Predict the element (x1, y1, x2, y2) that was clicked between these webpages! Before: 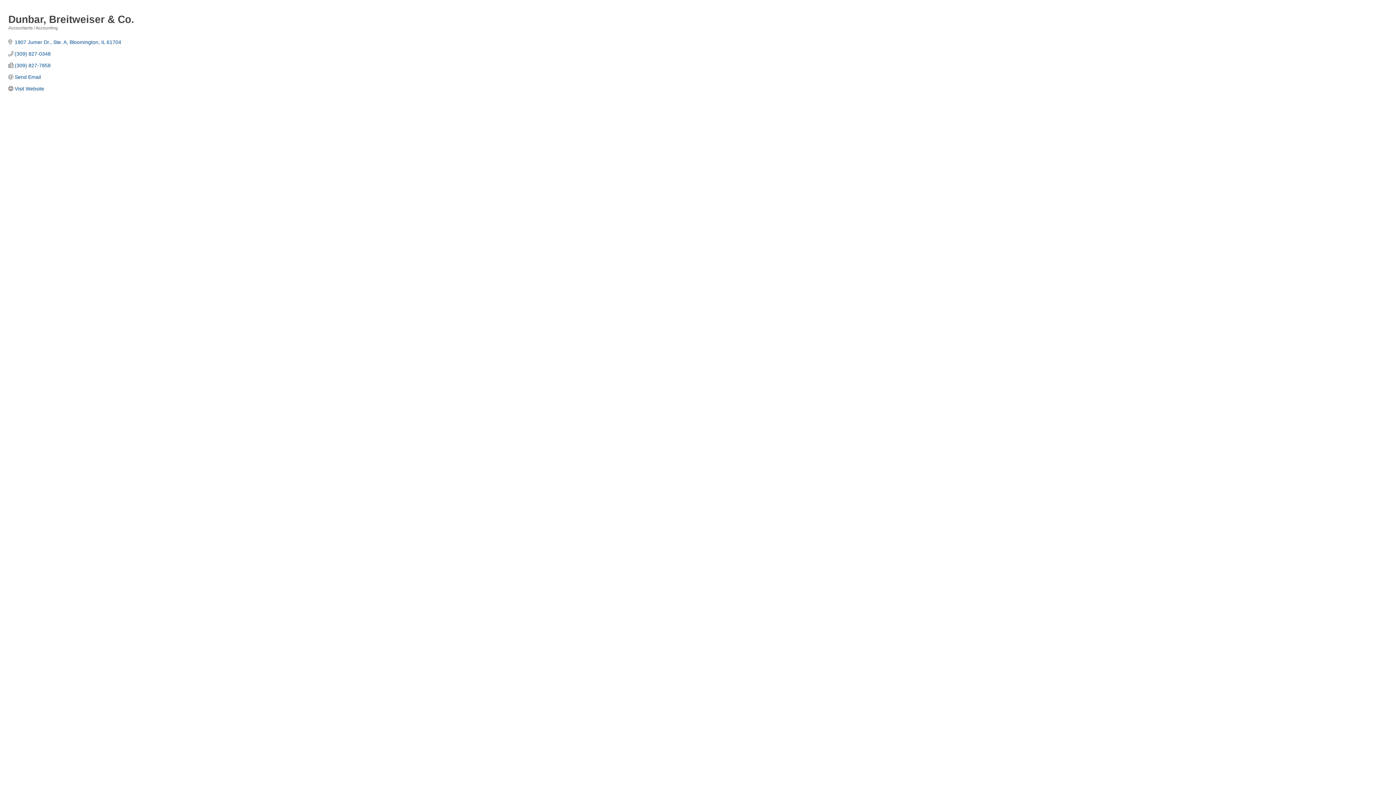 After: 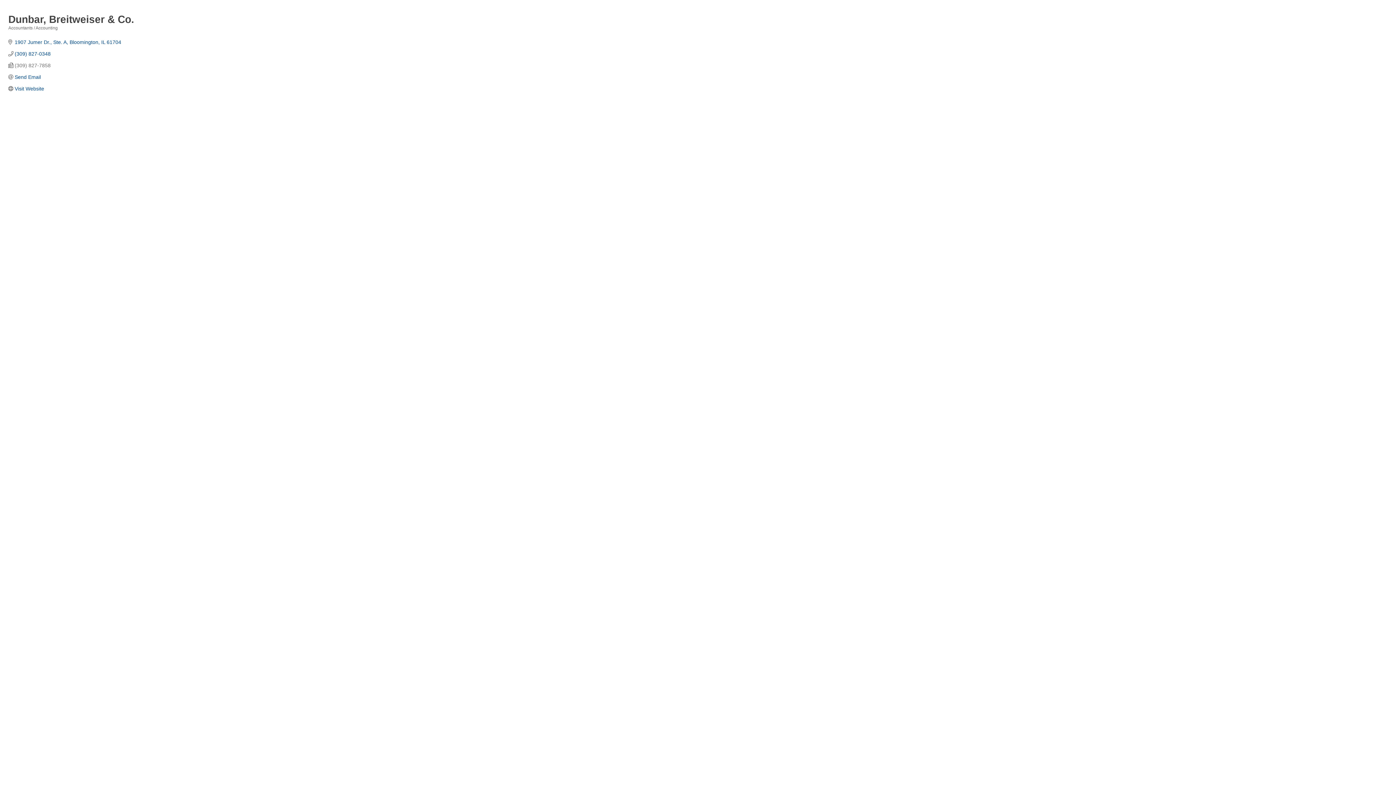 Action: label: (309) 827-7858 bbox: (14, 62, 50, 68)